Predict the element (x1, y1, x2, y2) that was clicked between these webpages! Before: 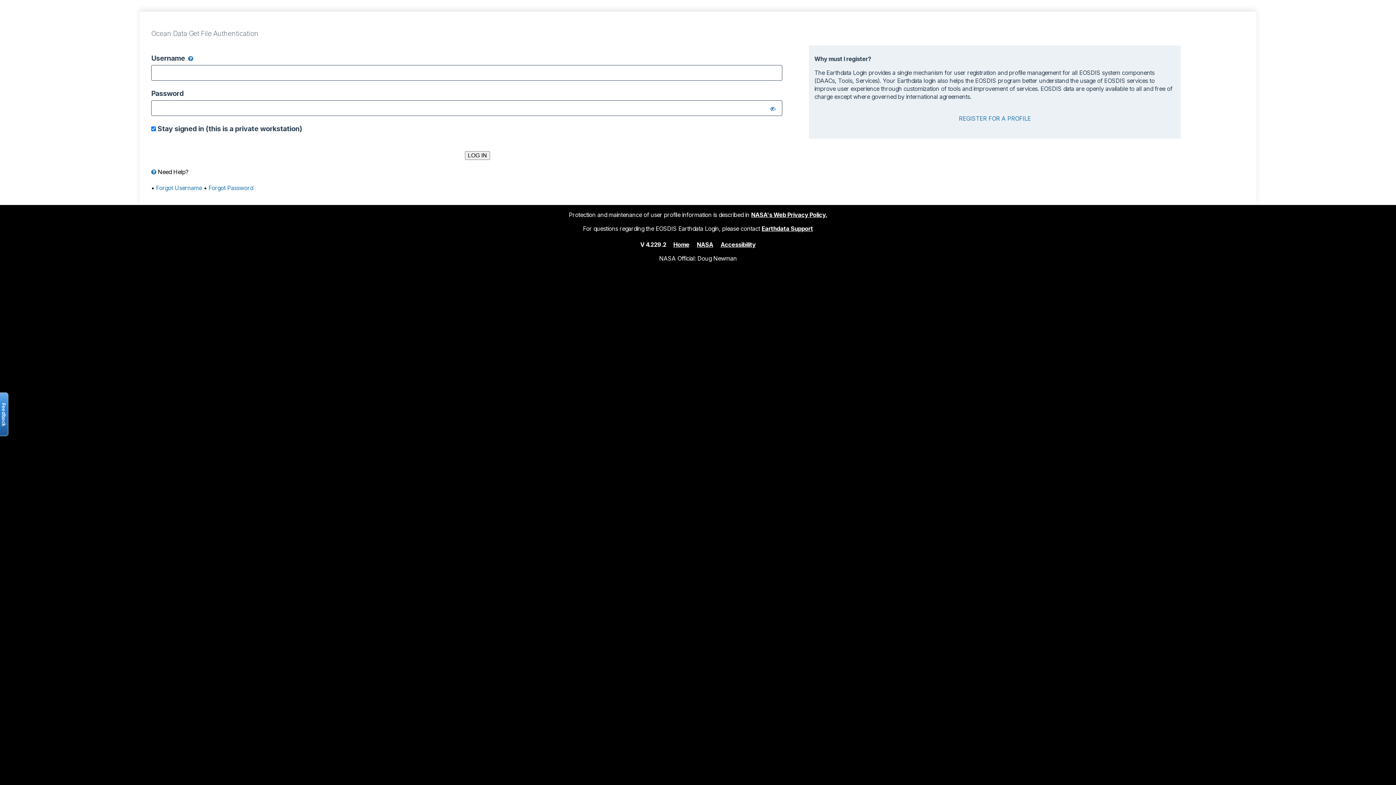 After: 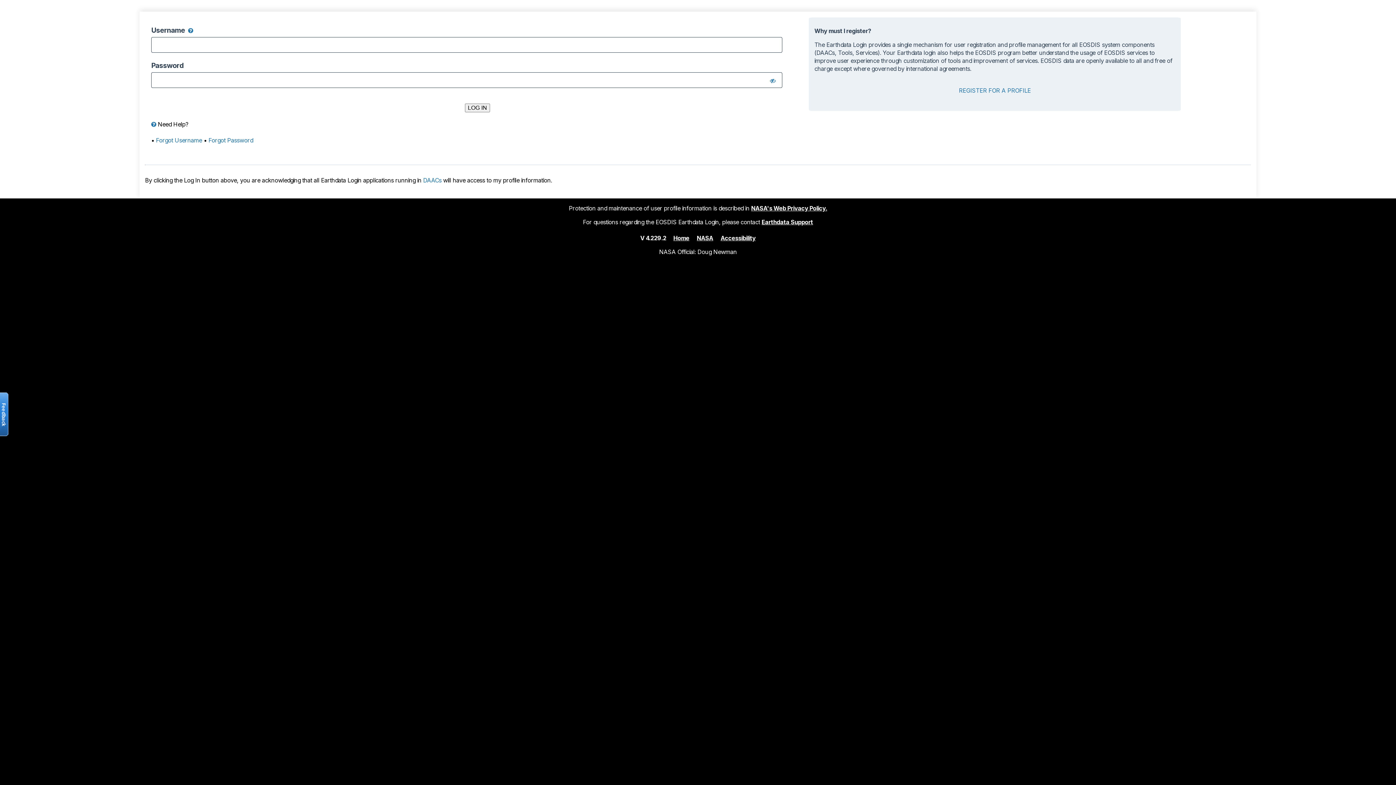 Action: label: Home bbox: (673, 240, 689, 248)